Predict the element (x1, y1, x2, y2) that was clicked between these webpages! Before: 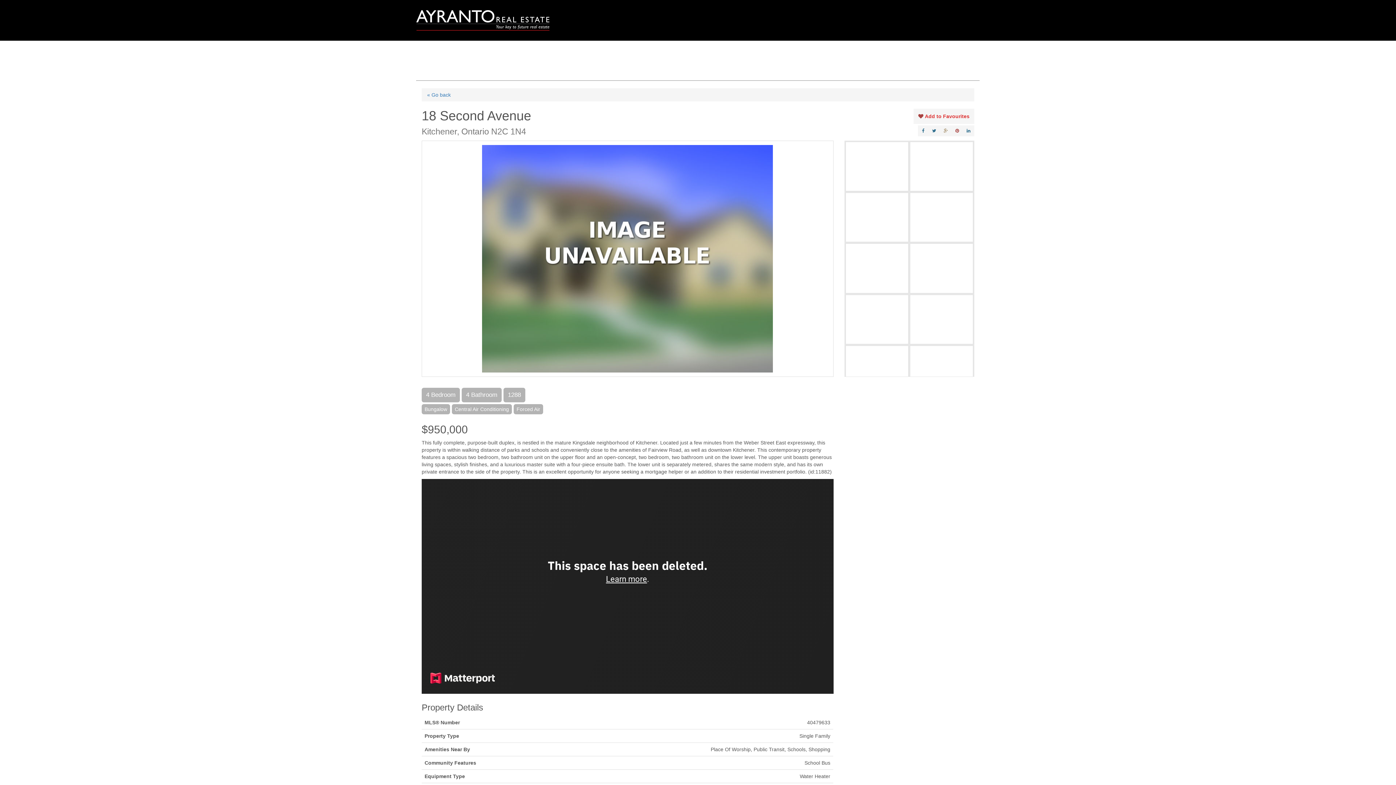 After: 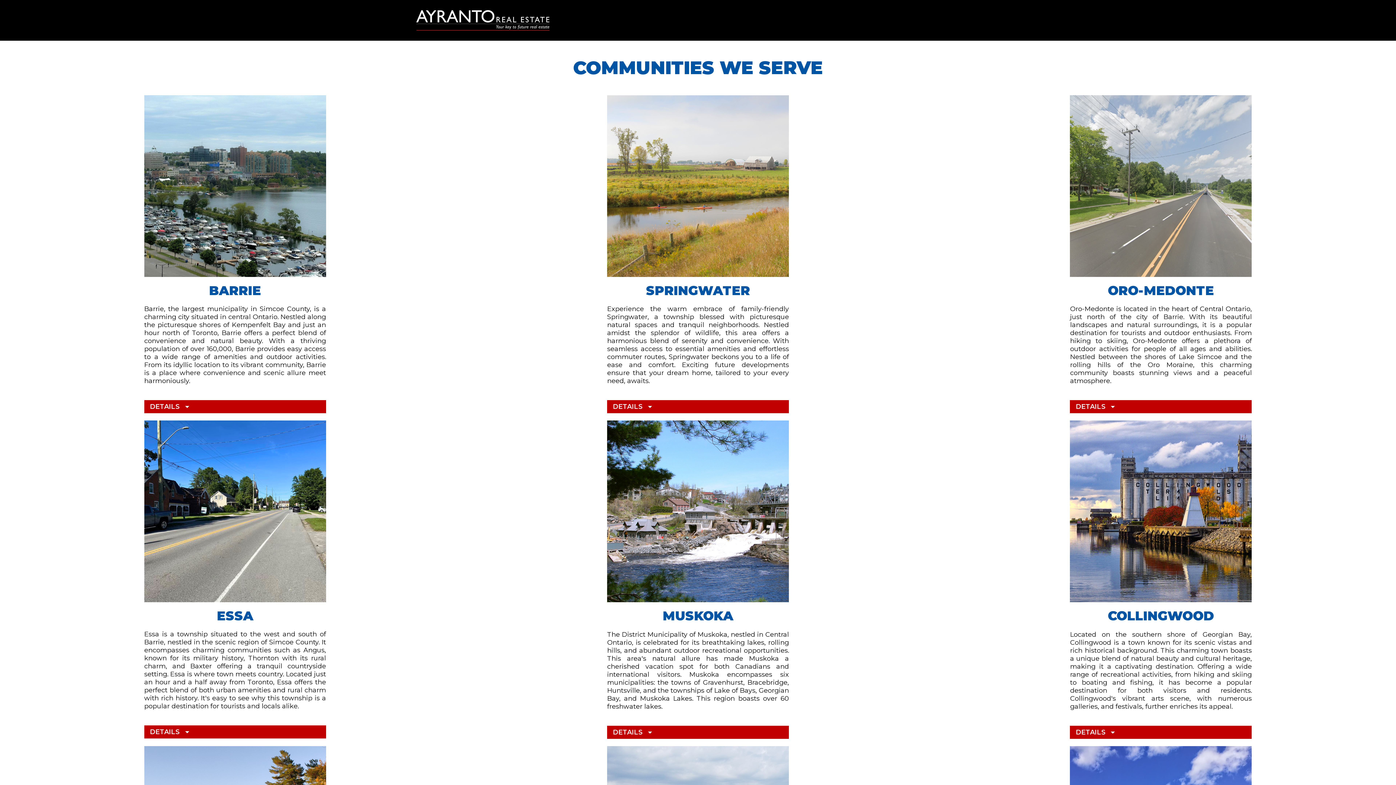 Action: label: COMMUNITIES bbox: (921, 9, 936, 31)